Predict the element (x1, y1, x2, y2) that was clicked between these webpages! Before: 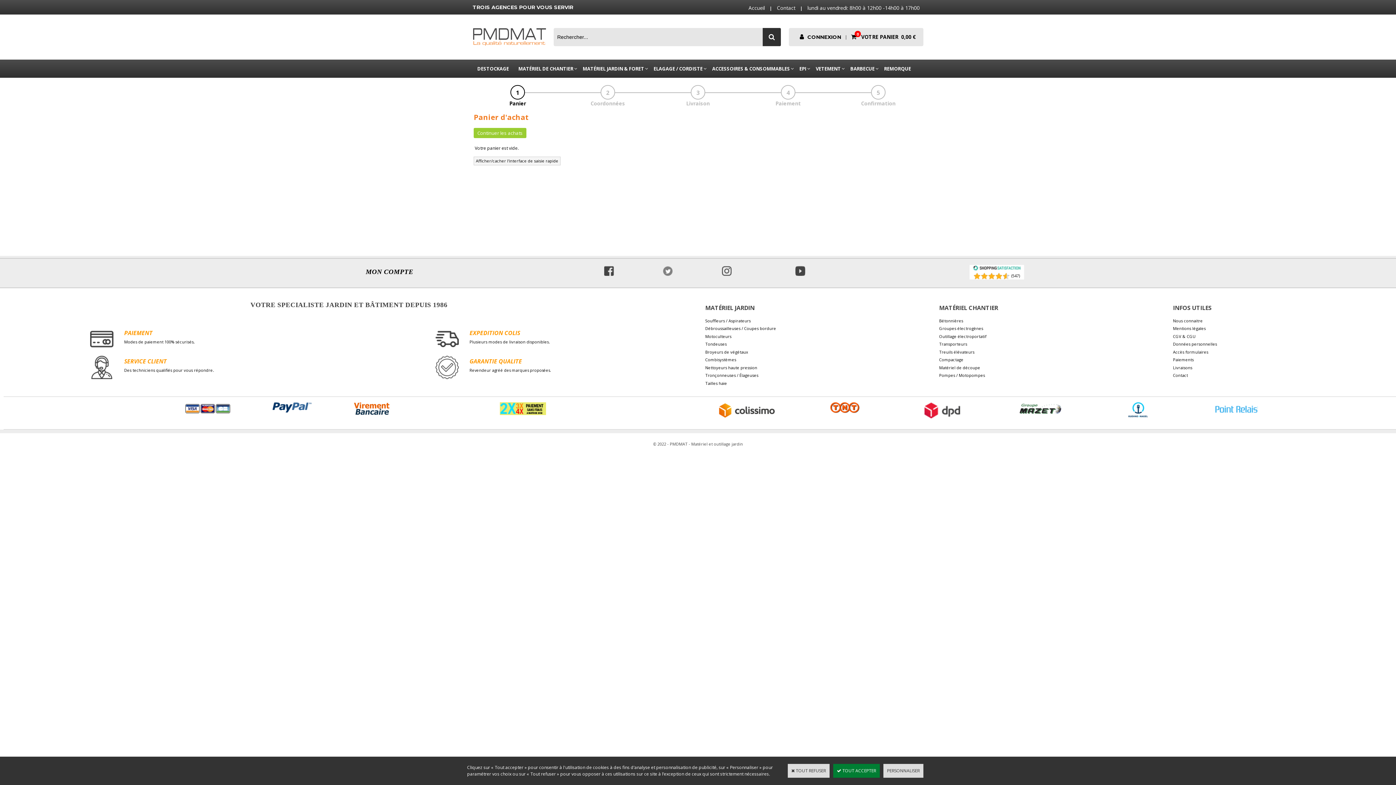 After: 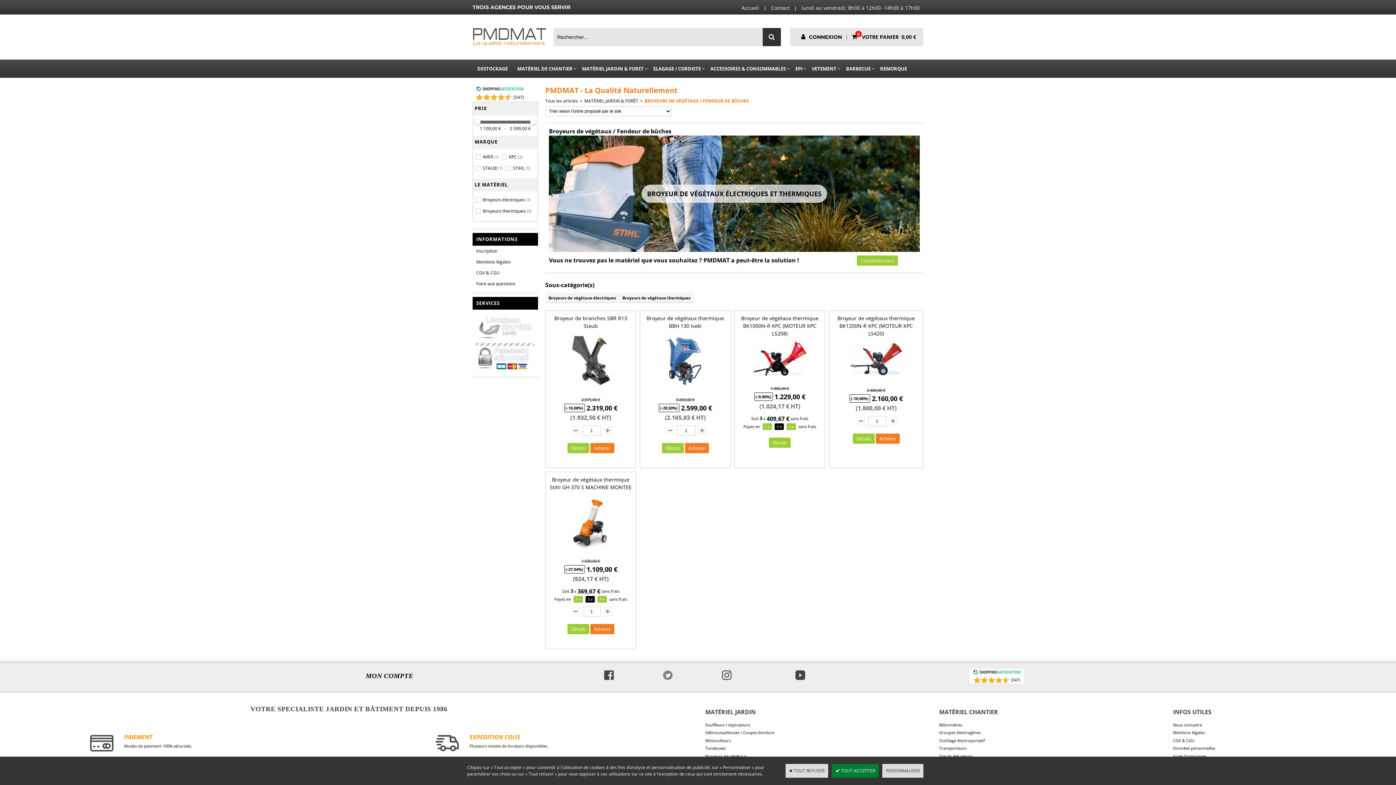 Action: bbox: (705, 349, 748, 354) label: Broyeurs de végétaux